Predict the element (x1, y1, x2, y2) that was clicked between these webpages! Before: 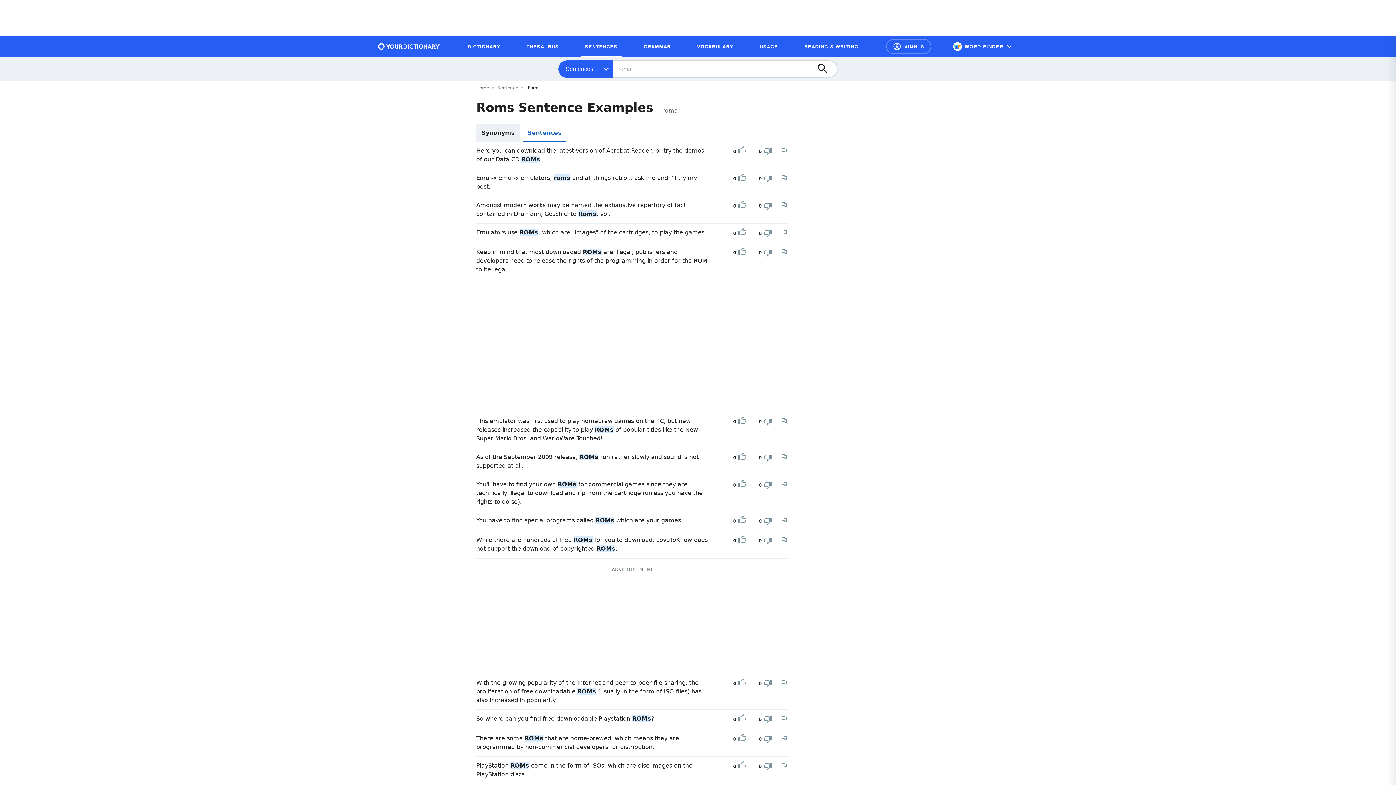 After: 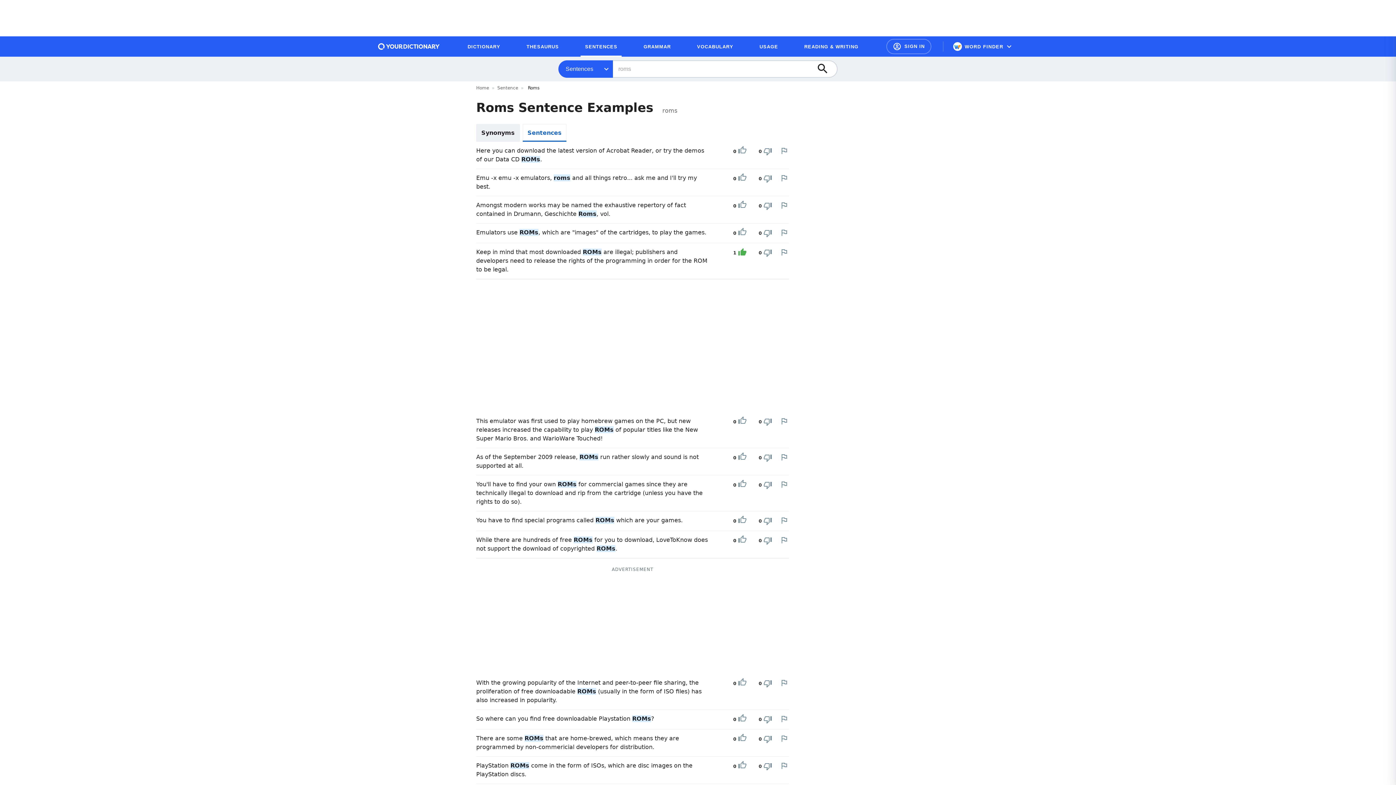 Action: bbox: (738, 248, 746, 257) label: Upvote